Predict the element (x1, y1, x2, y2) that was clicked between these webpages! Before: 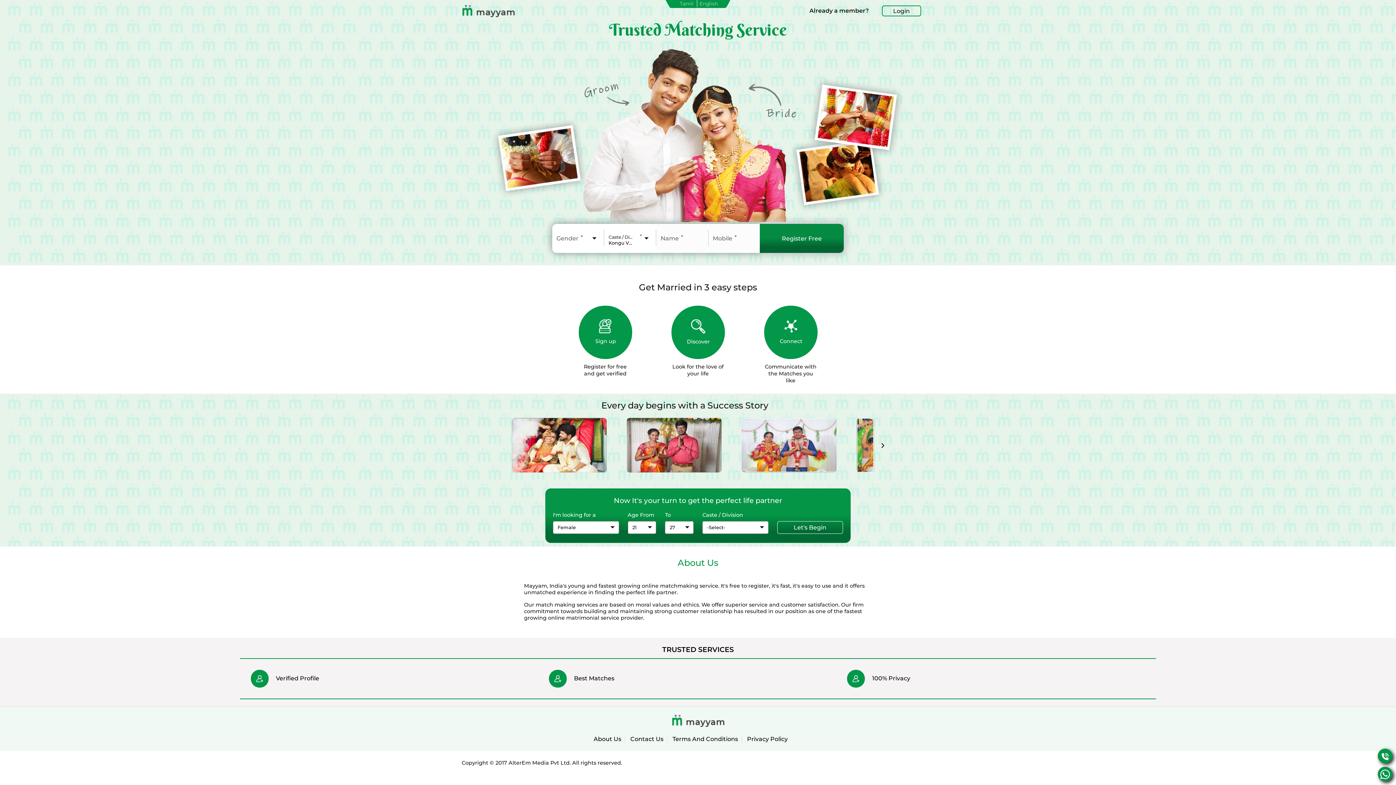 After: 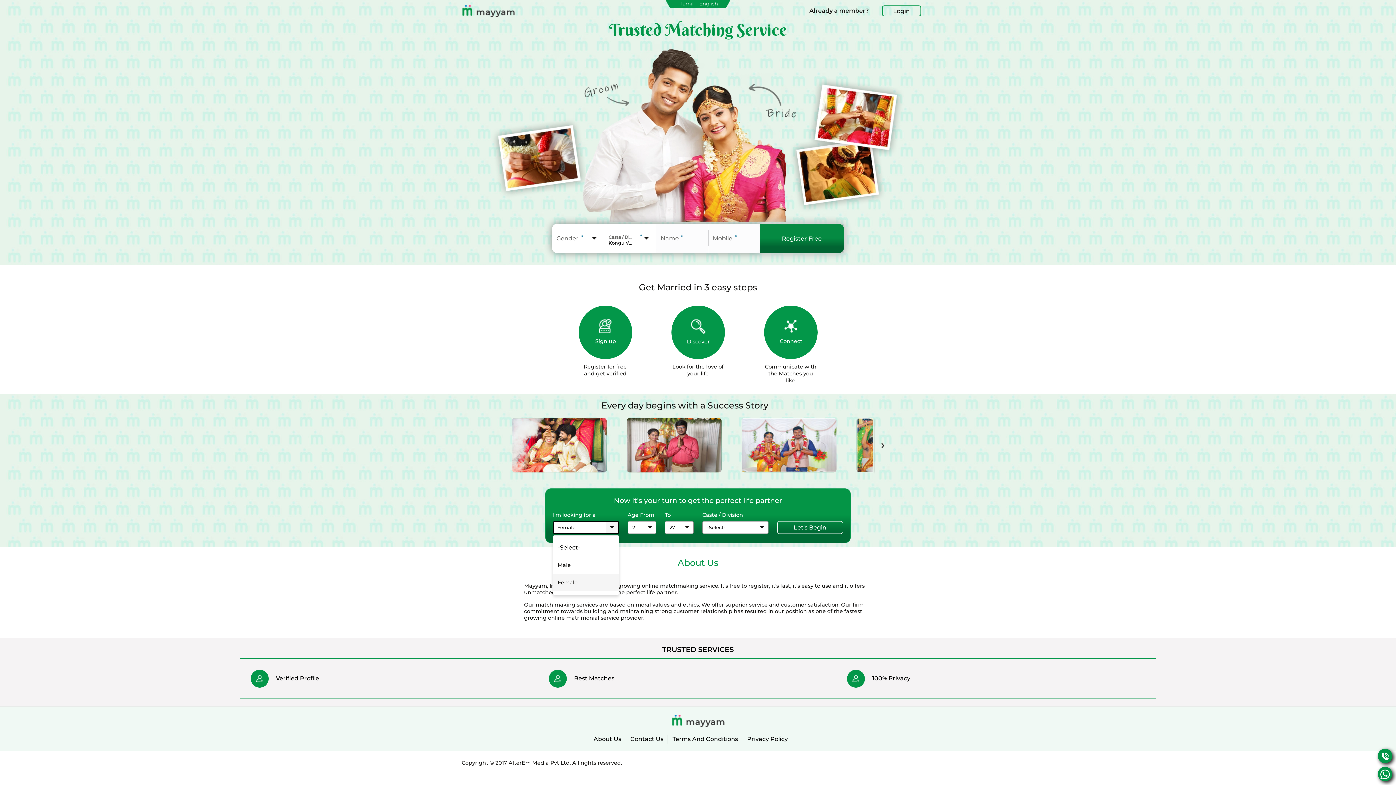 Action: bbox: (606, 521, 619, 534)